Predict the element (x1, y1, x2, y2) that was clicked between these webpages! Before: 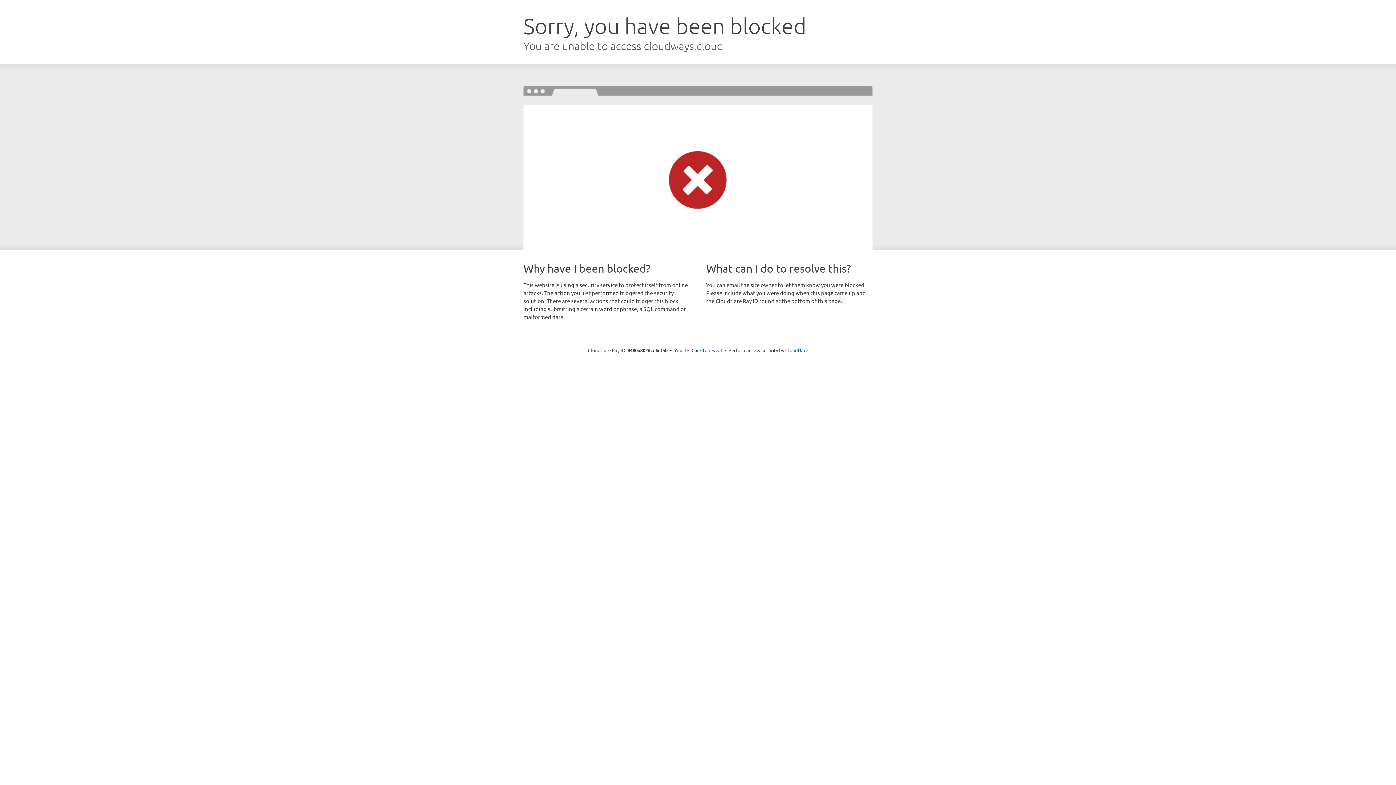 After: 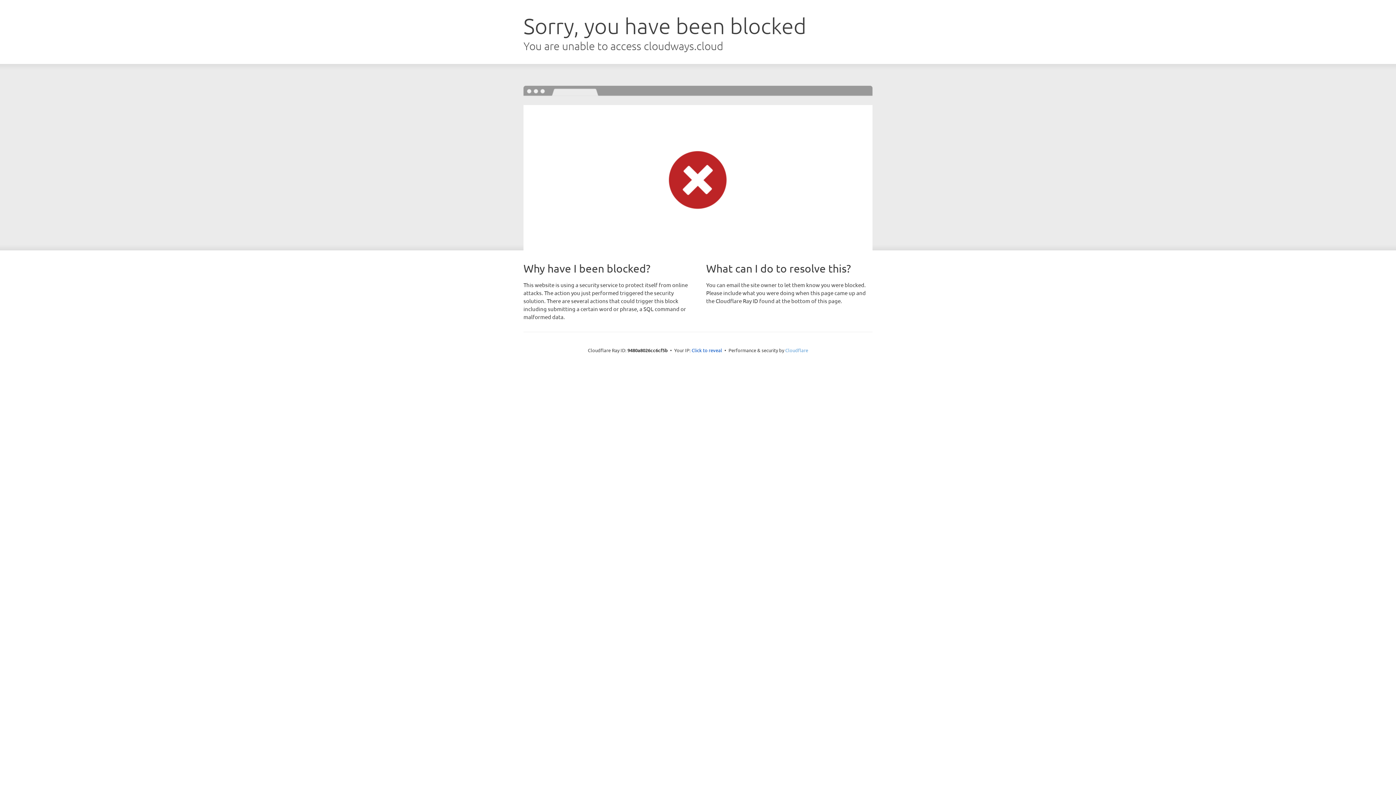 Action: label: Cloudflare bbox: (785, 347, 808, 353)